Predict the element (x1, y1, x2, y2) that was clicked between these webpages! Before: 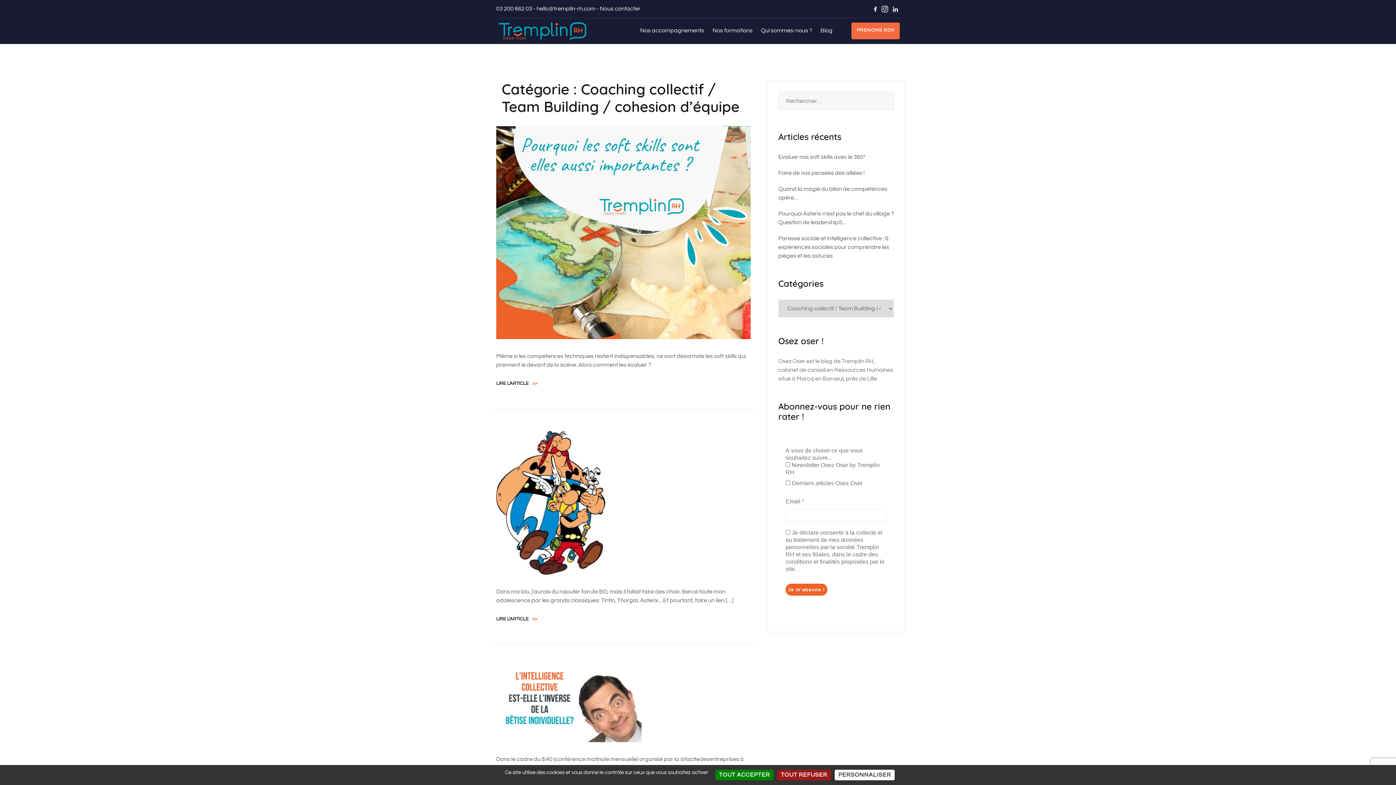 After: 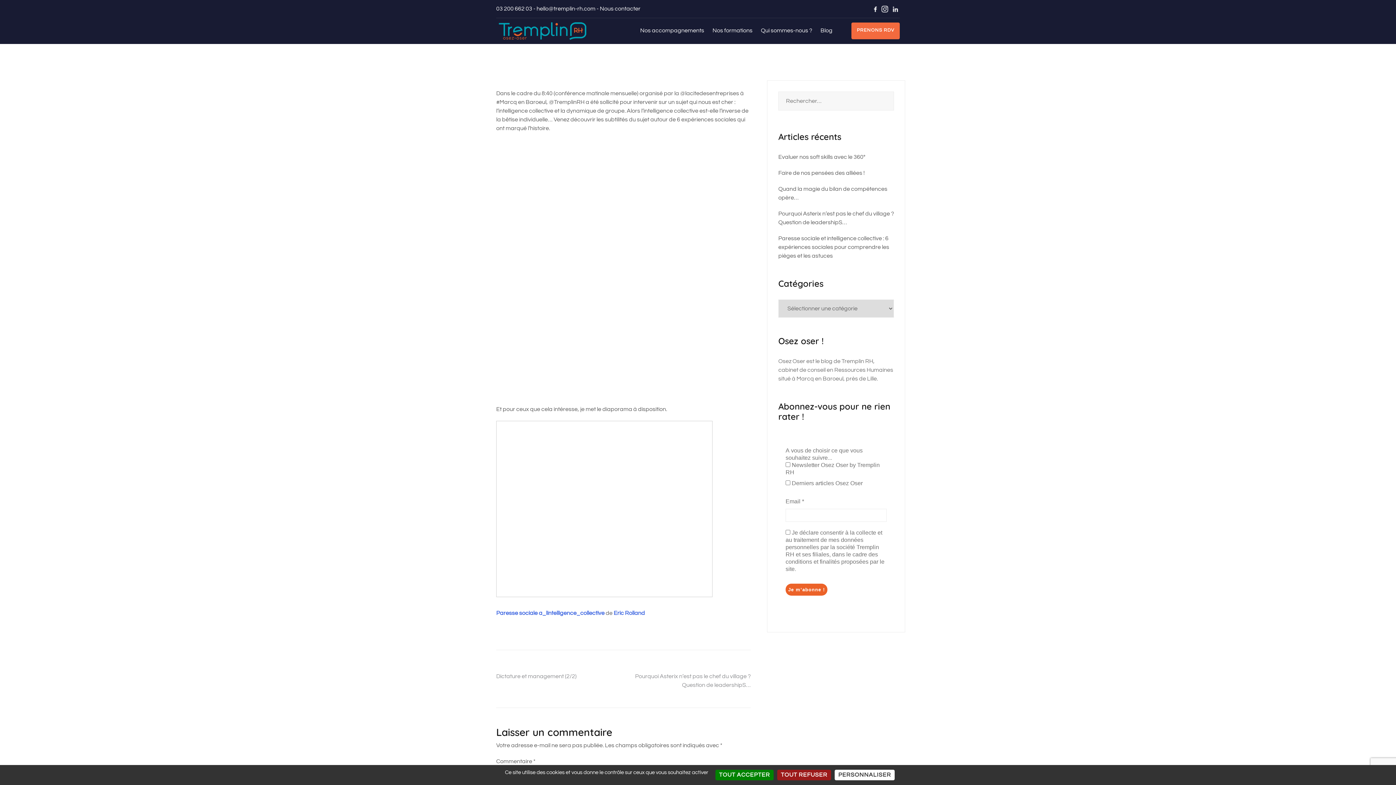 Action: bbox: (496, 667, 750, 742)